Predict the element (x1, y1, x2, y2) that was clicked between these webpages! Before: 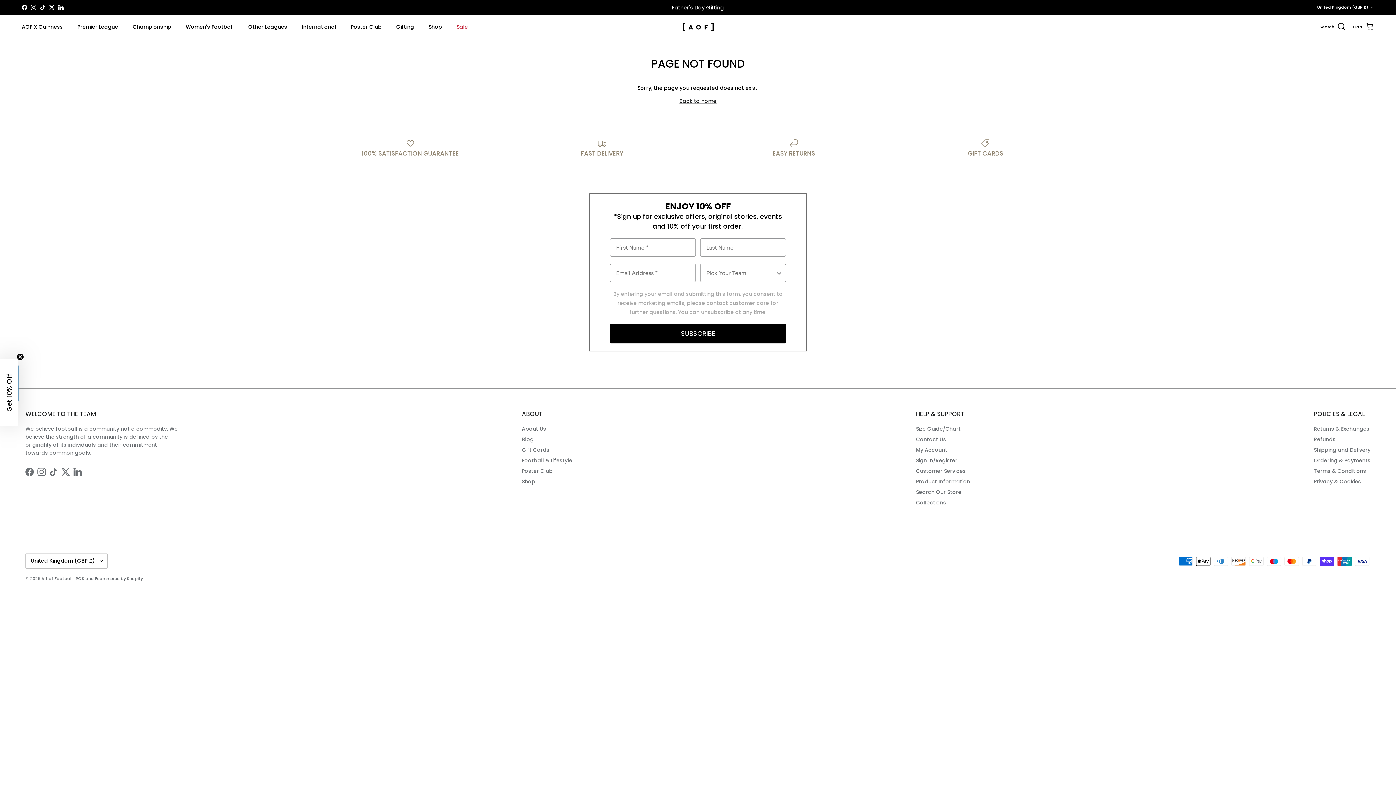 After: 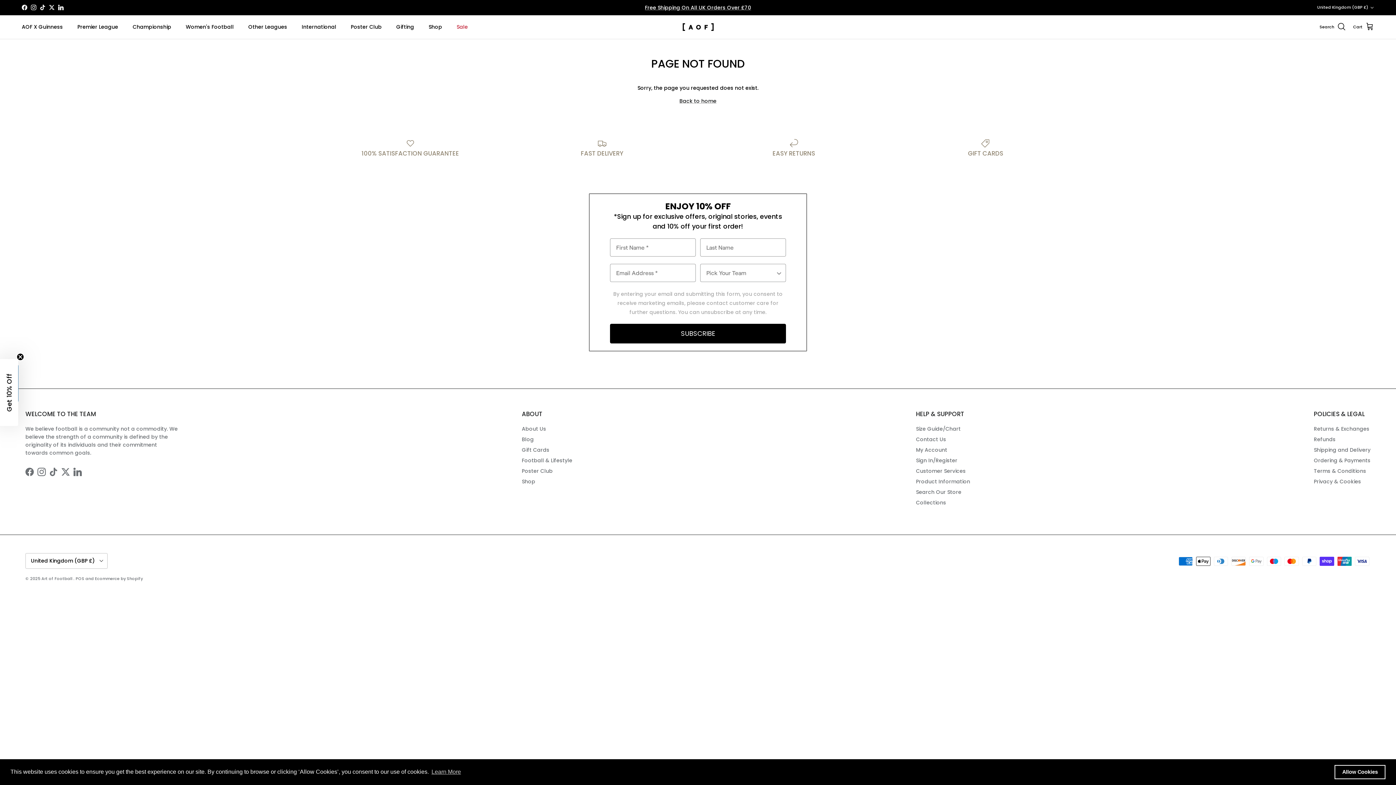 Action: bbox: (73, 467, 81, 476) label: LinkedIn